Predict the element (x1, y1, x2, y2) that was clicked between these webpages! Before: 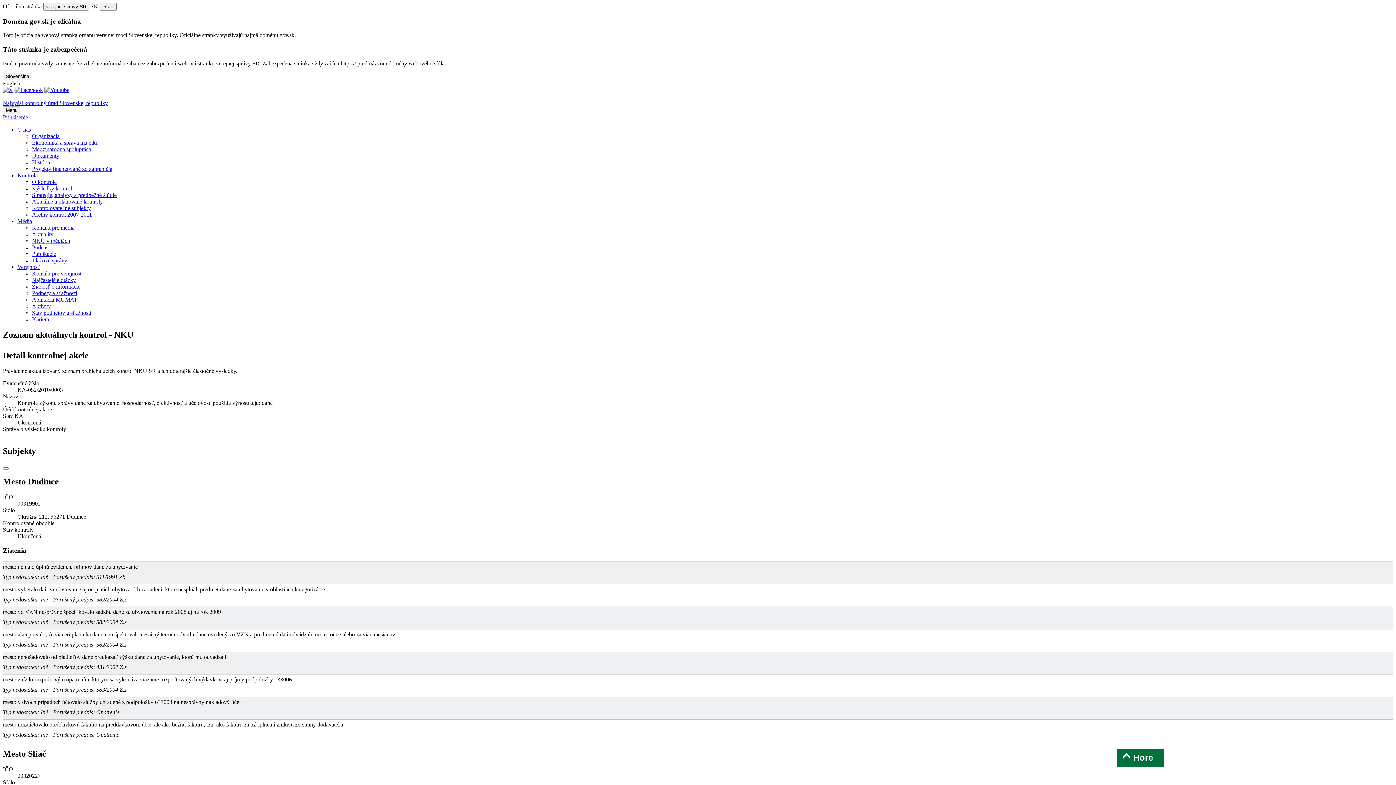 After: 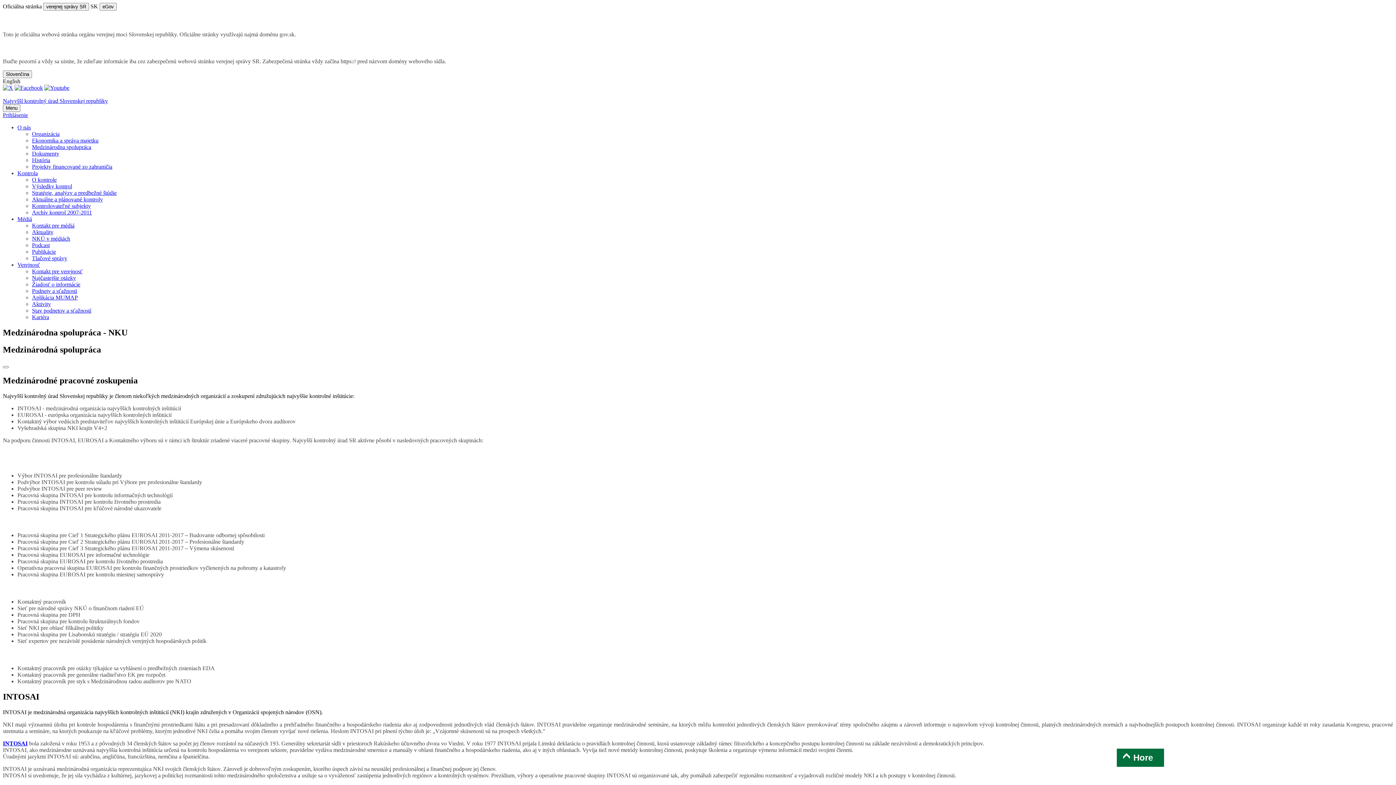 Action: bbox: (32, 146, 91, 152) label: Medzinárodna spolupráca